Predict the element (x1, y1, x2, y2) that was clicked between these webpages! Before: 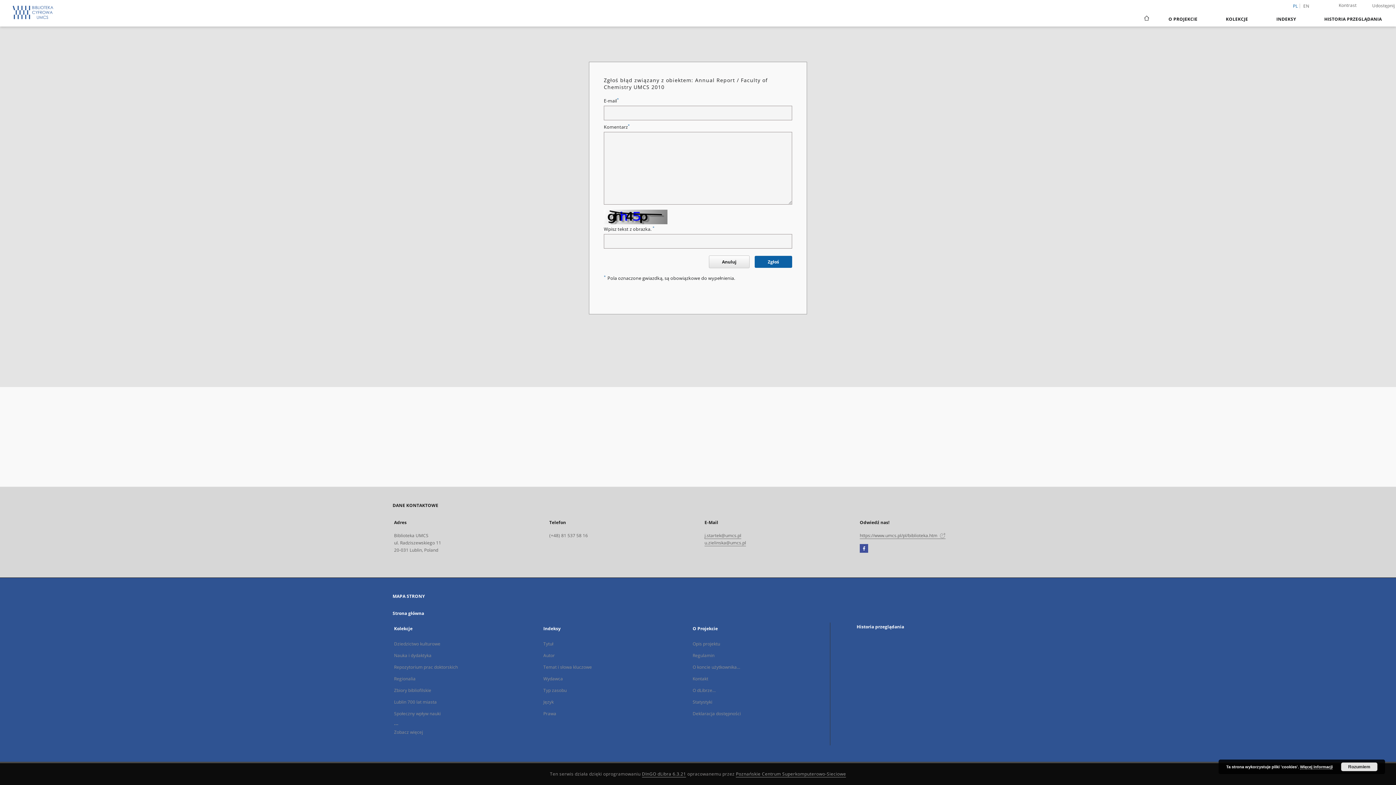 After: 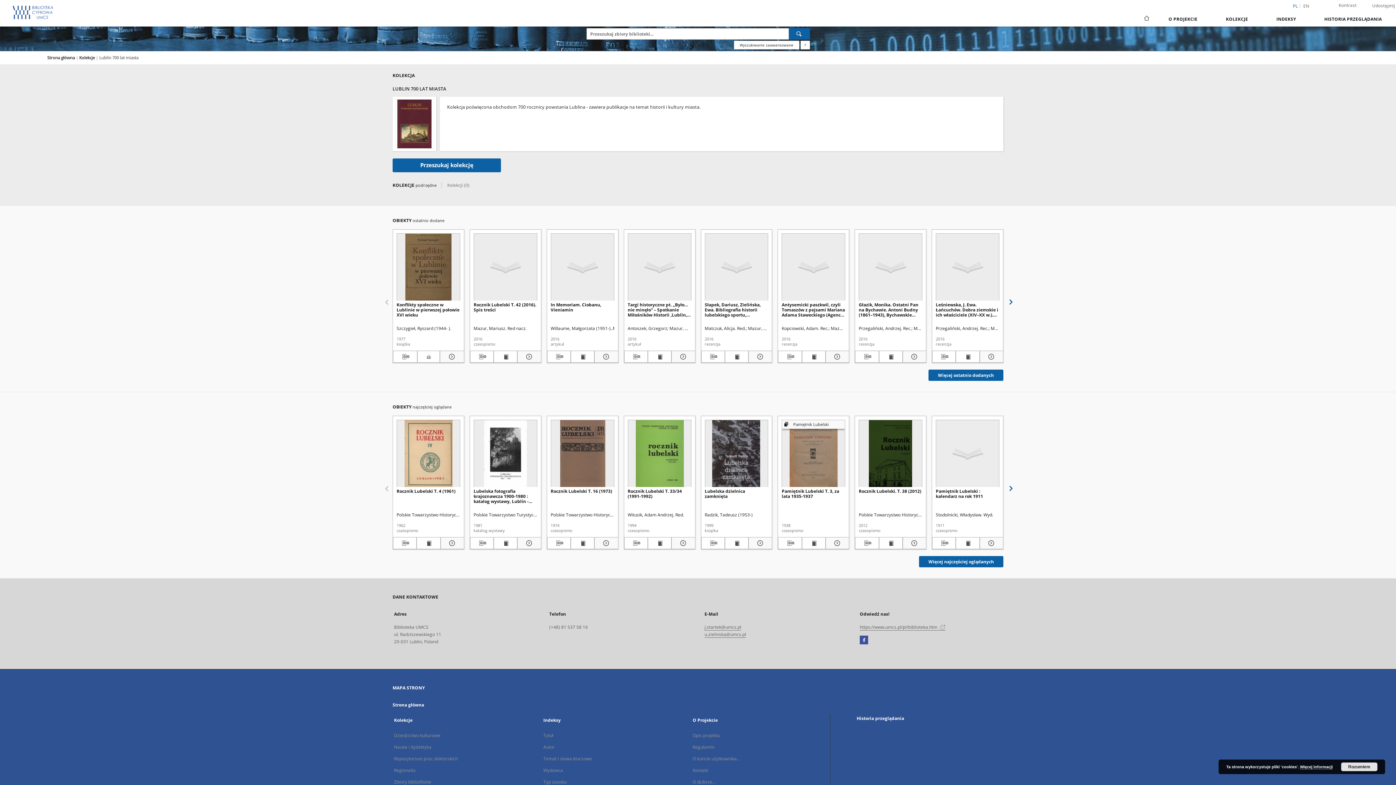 Action: bbox: (394, 699, 436, 705) label: Lublin 700 lat miasta